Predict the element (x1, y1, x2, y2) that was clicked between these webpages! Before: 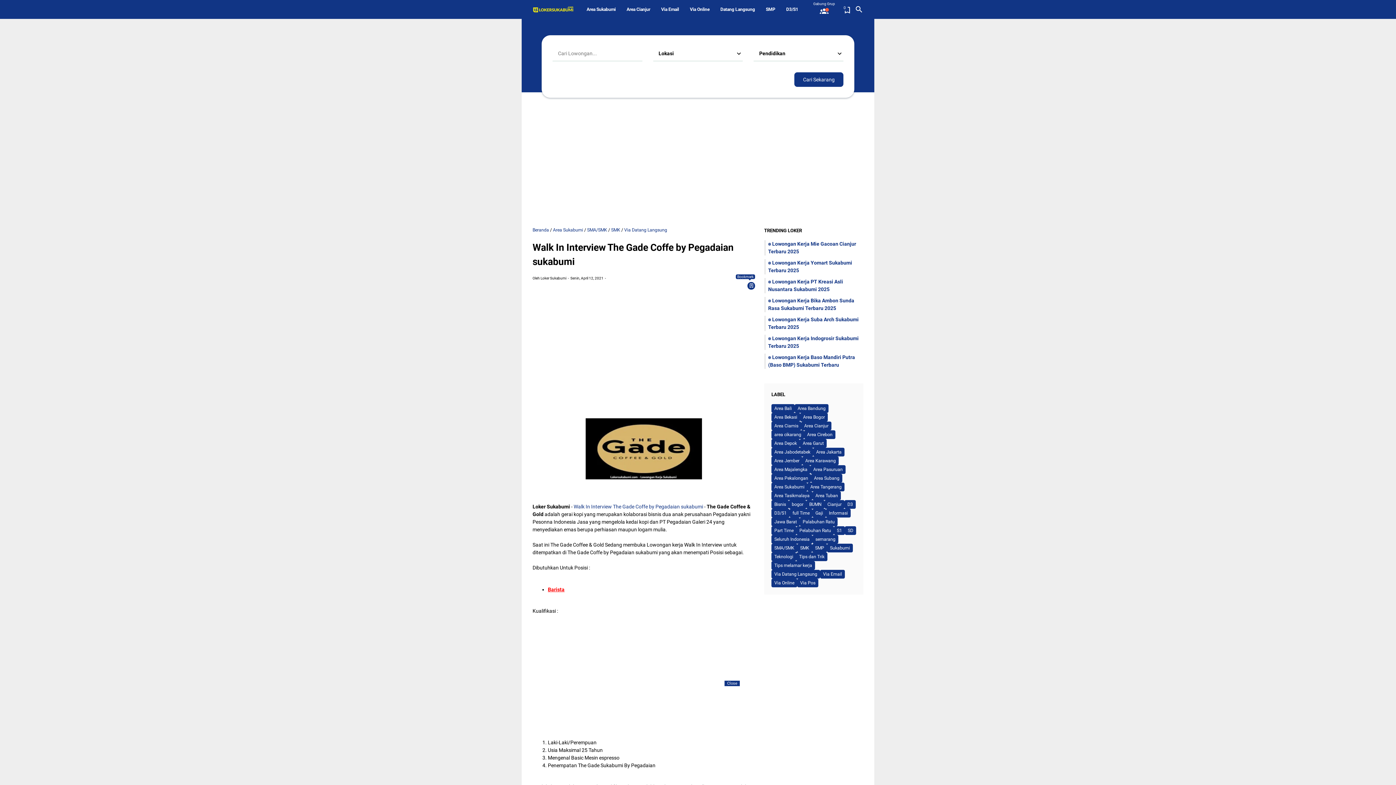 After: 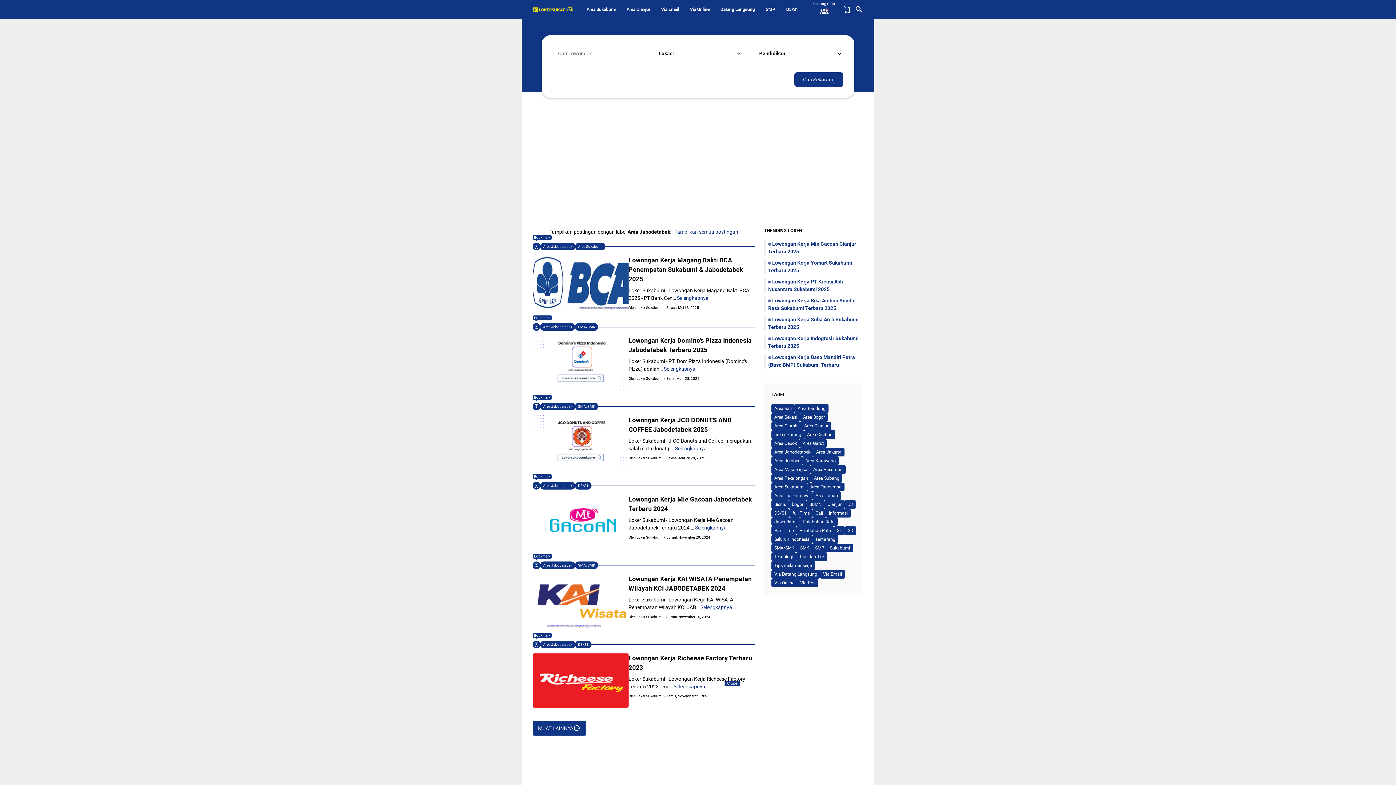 Action: label: Area Jabodetabek bbox: (771, 448, 813, 456)